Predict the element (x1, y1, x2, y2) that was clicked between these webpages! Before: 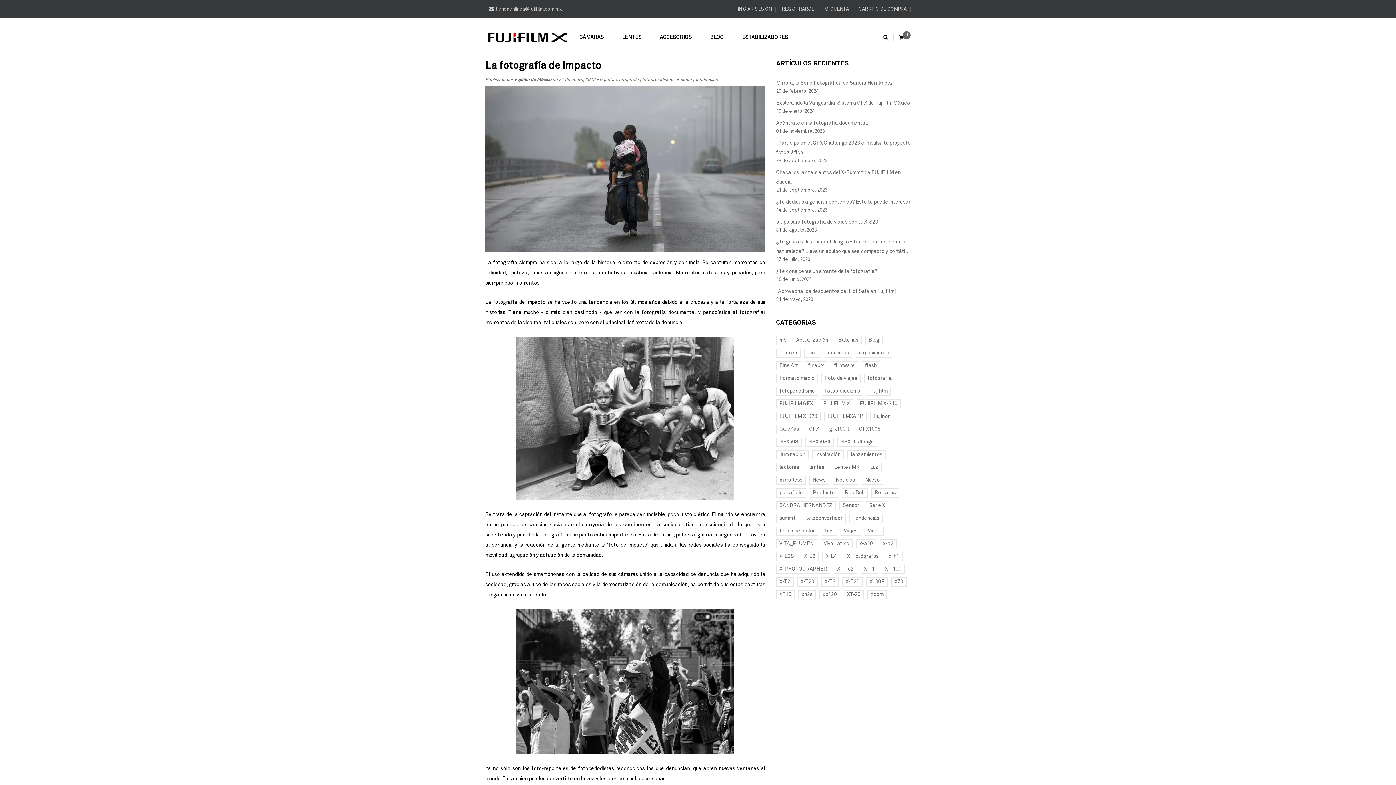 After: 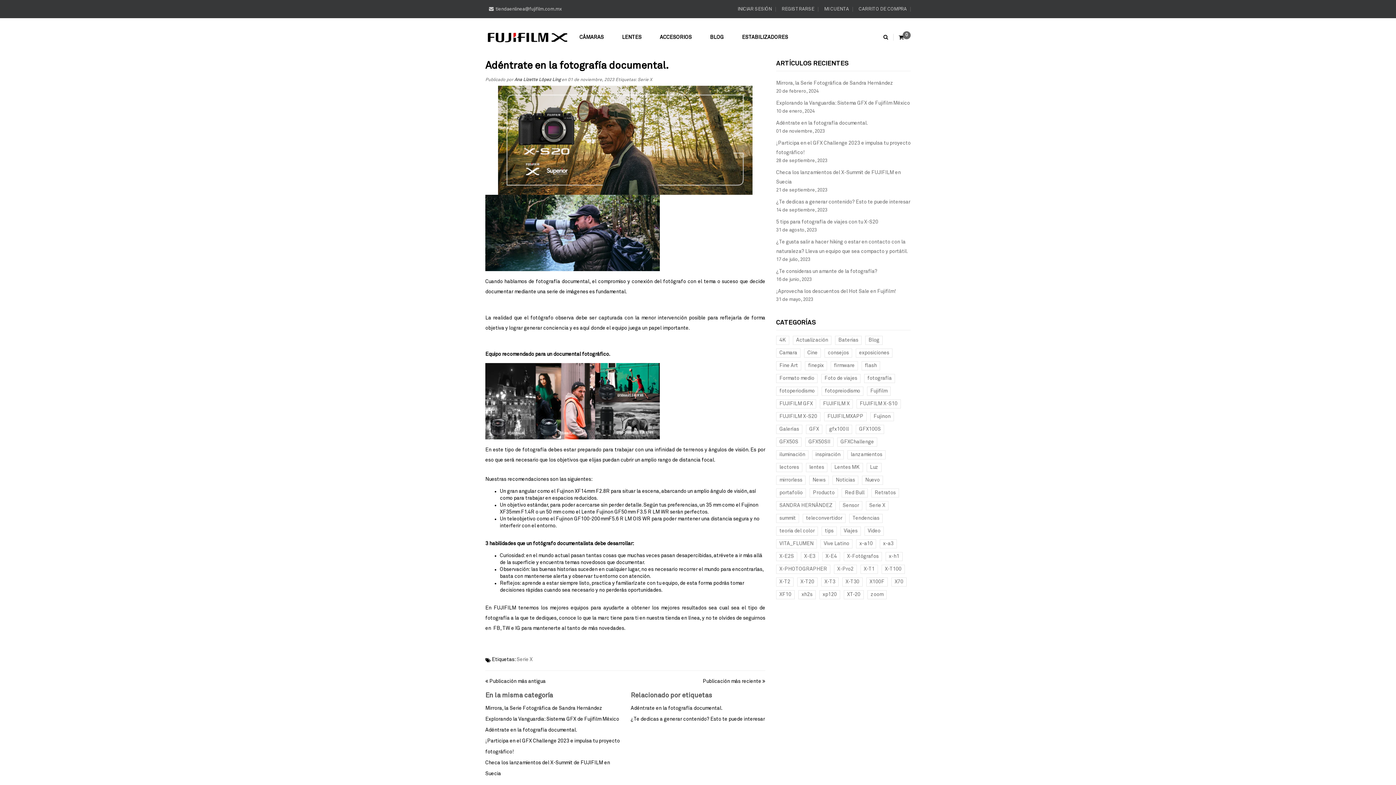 Action: bbox: (776, 118, 910, 128) label: Adéntrate en la fotografía documental.